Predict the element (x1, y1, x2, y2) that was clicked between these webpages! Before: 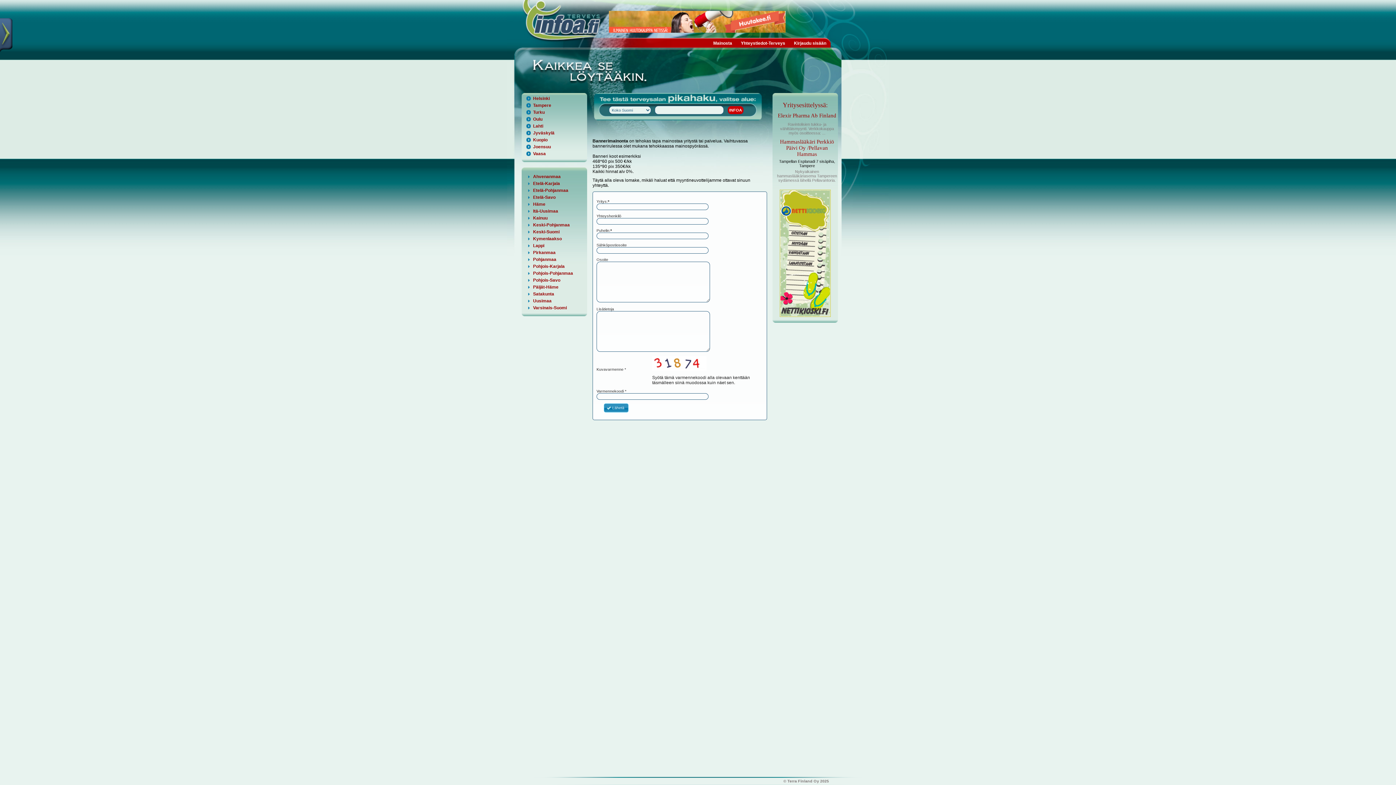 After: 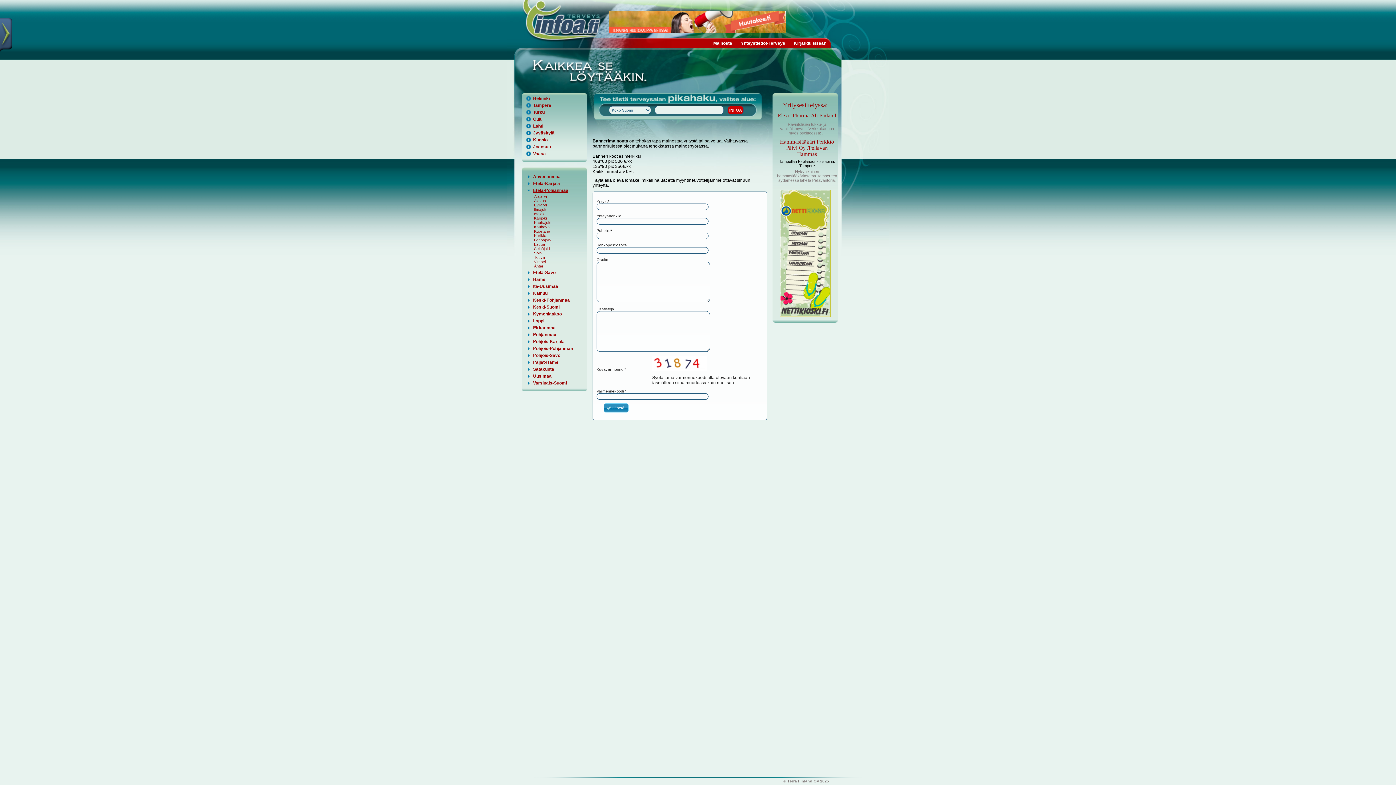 Action: bbox: (523, 188, 568, 193) label: Etelä-Pohjanmaa